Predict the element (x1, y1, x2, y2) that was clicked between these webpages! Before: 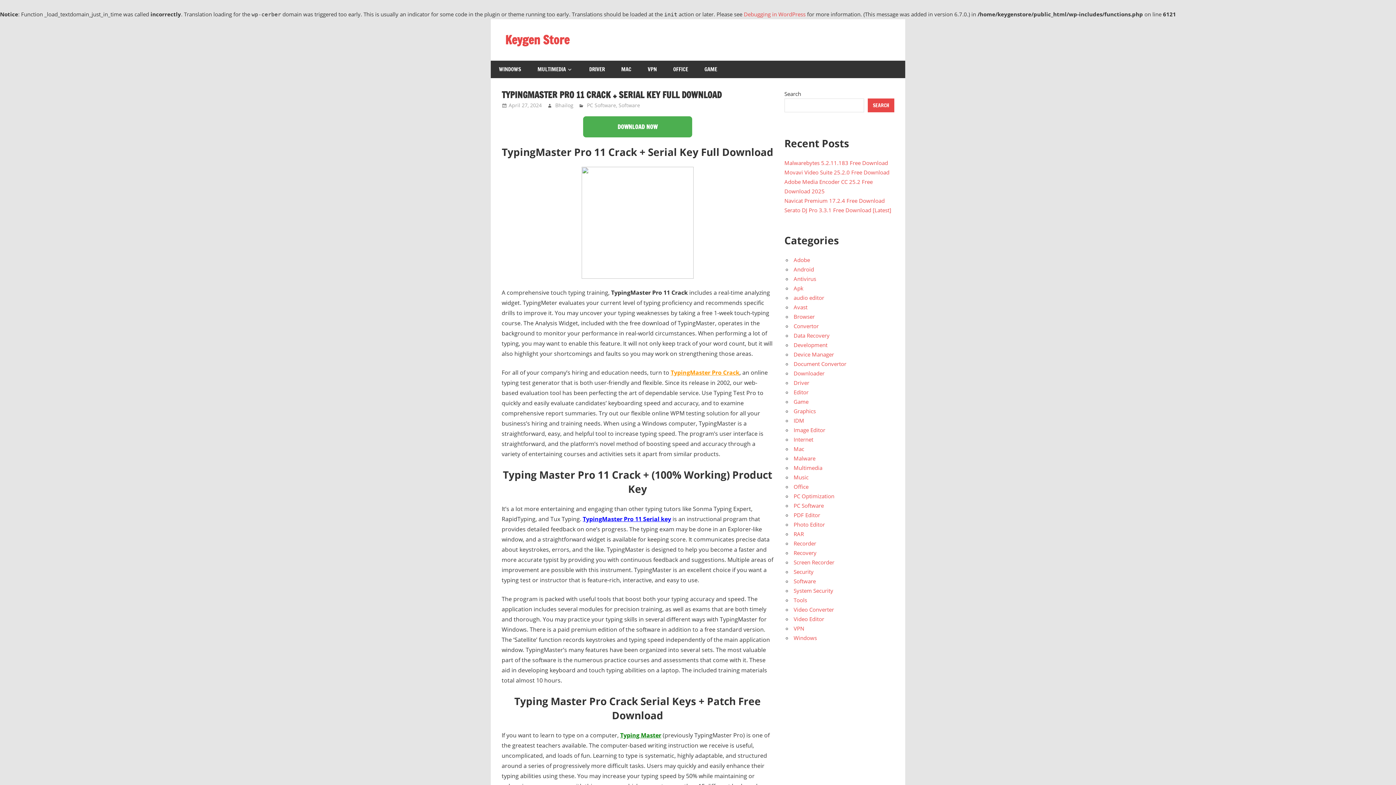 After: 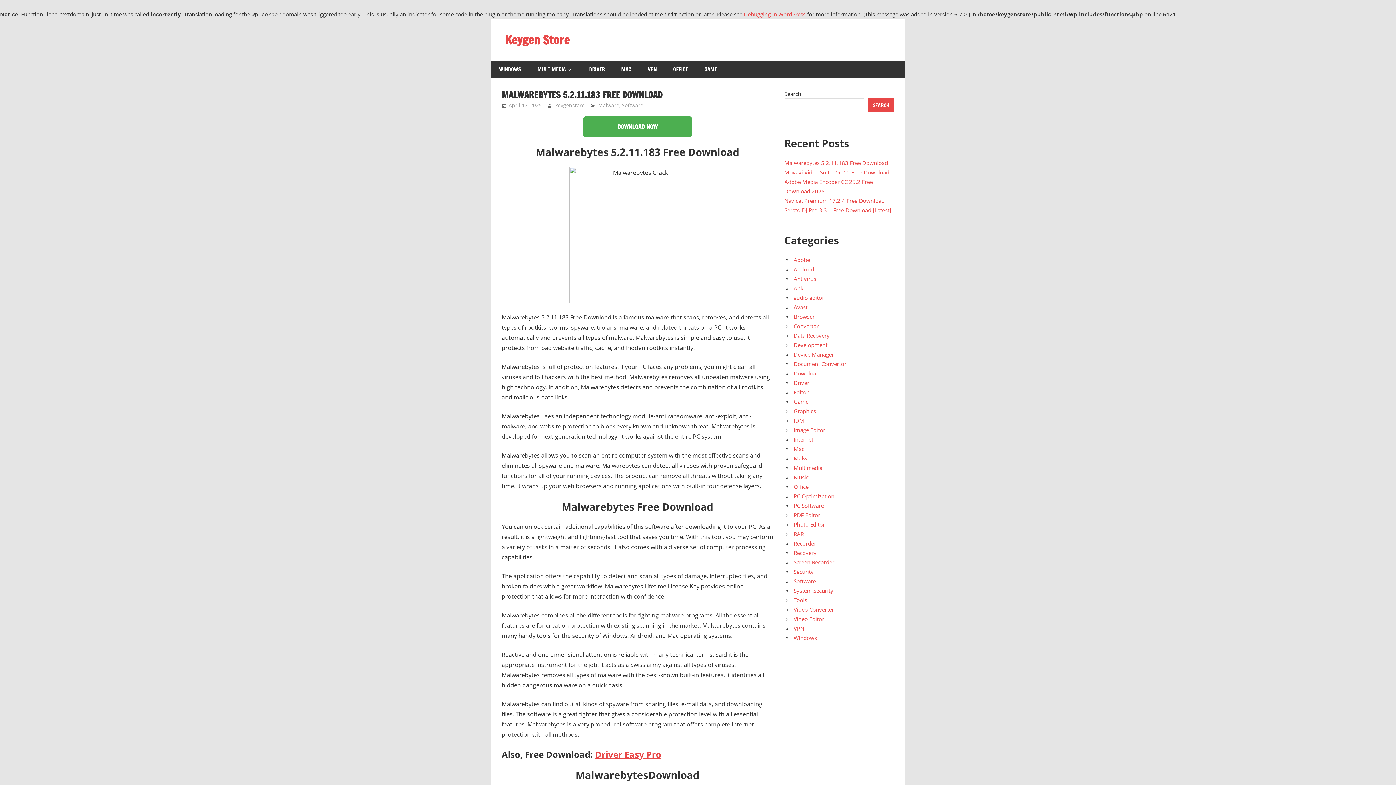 Action: label: Malwarebytes 5.2.11.183 Free Download bbox: (784, 159, 888, 166)